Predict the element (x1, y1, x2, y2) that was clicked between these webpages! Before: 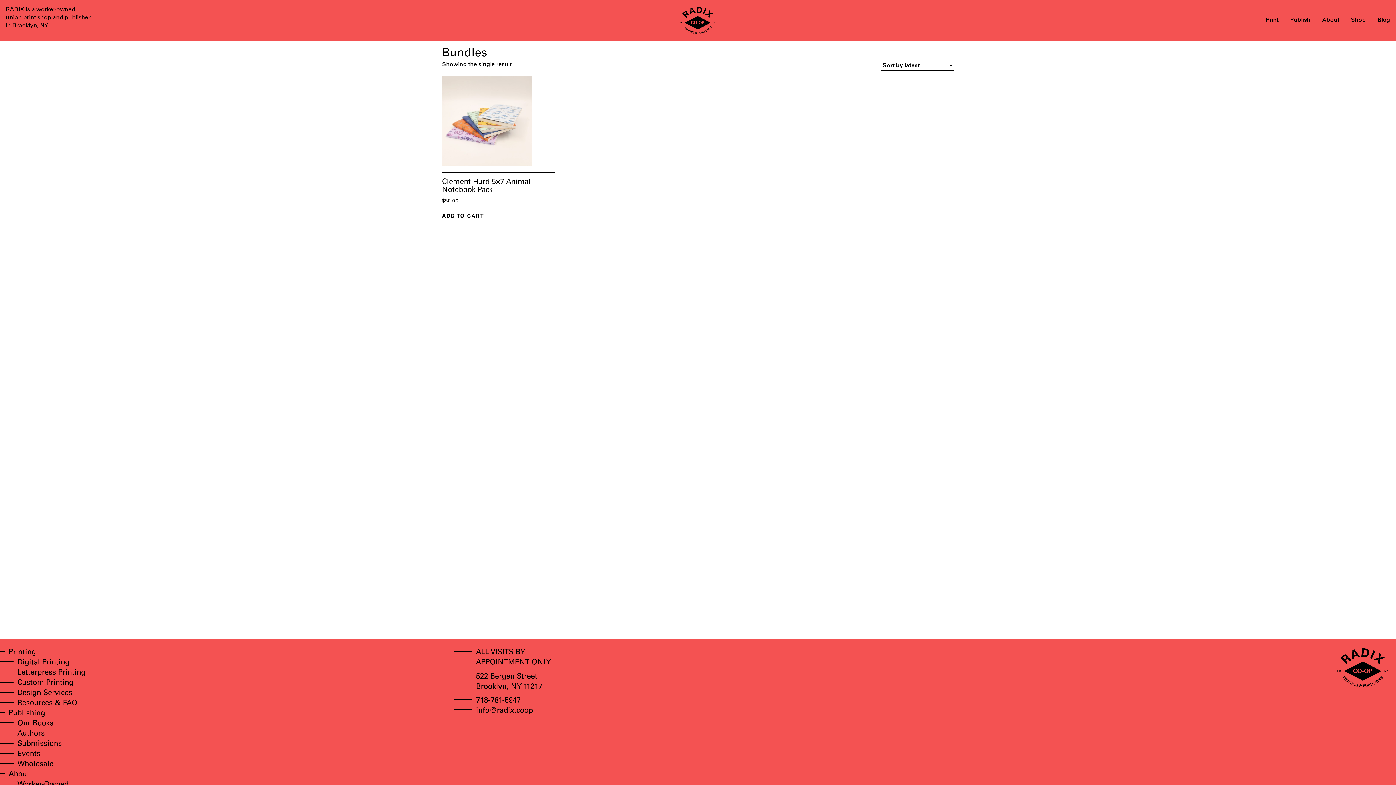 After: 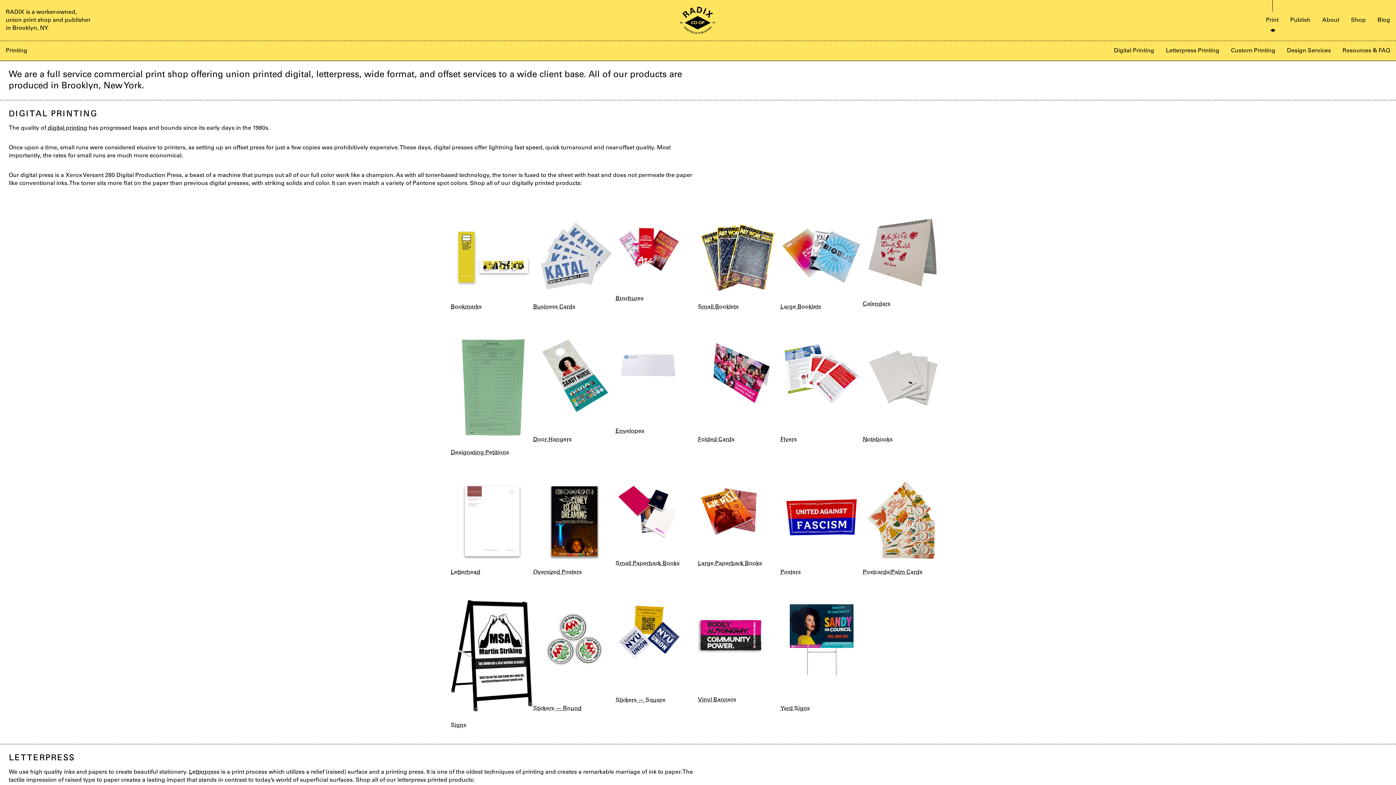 Action: label: Print bbox: (1260, 11, 1284, 29)